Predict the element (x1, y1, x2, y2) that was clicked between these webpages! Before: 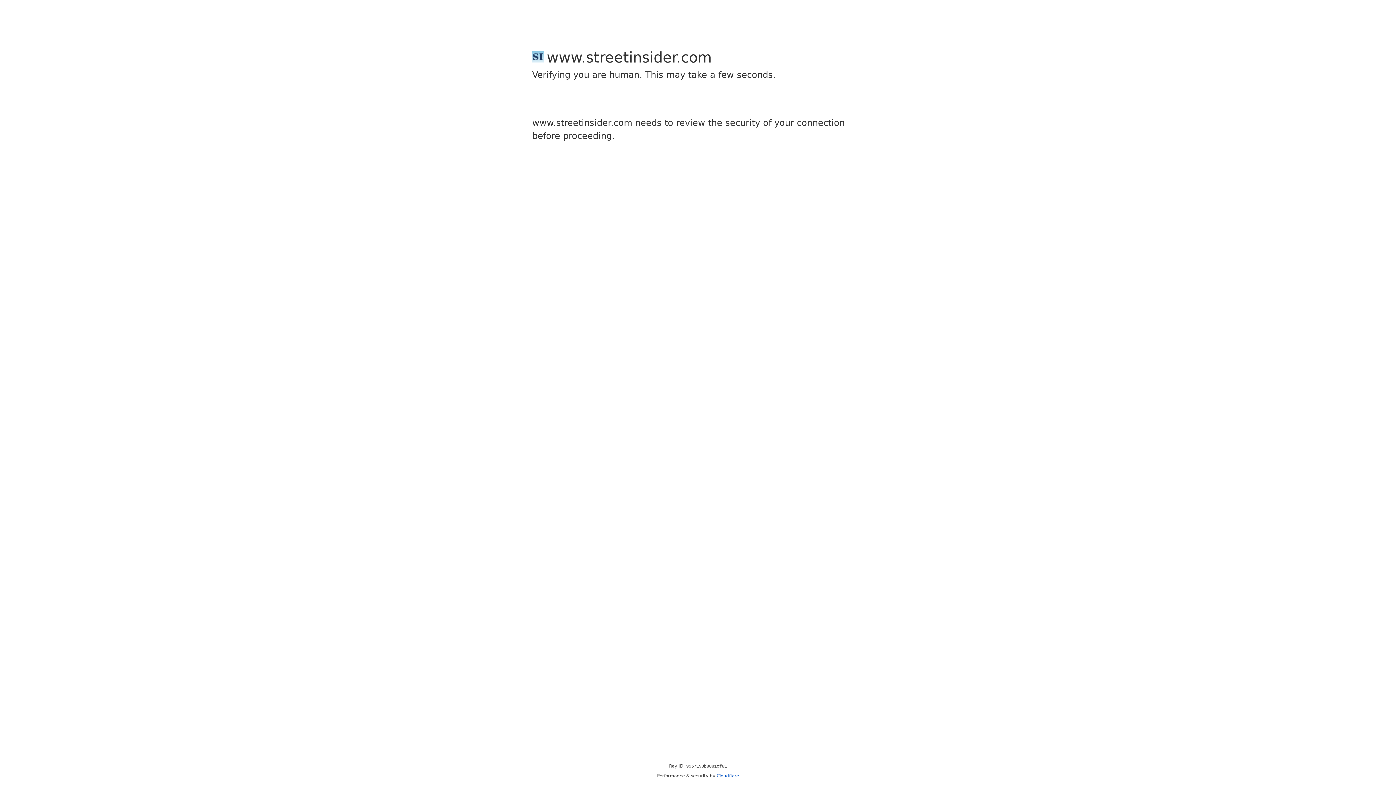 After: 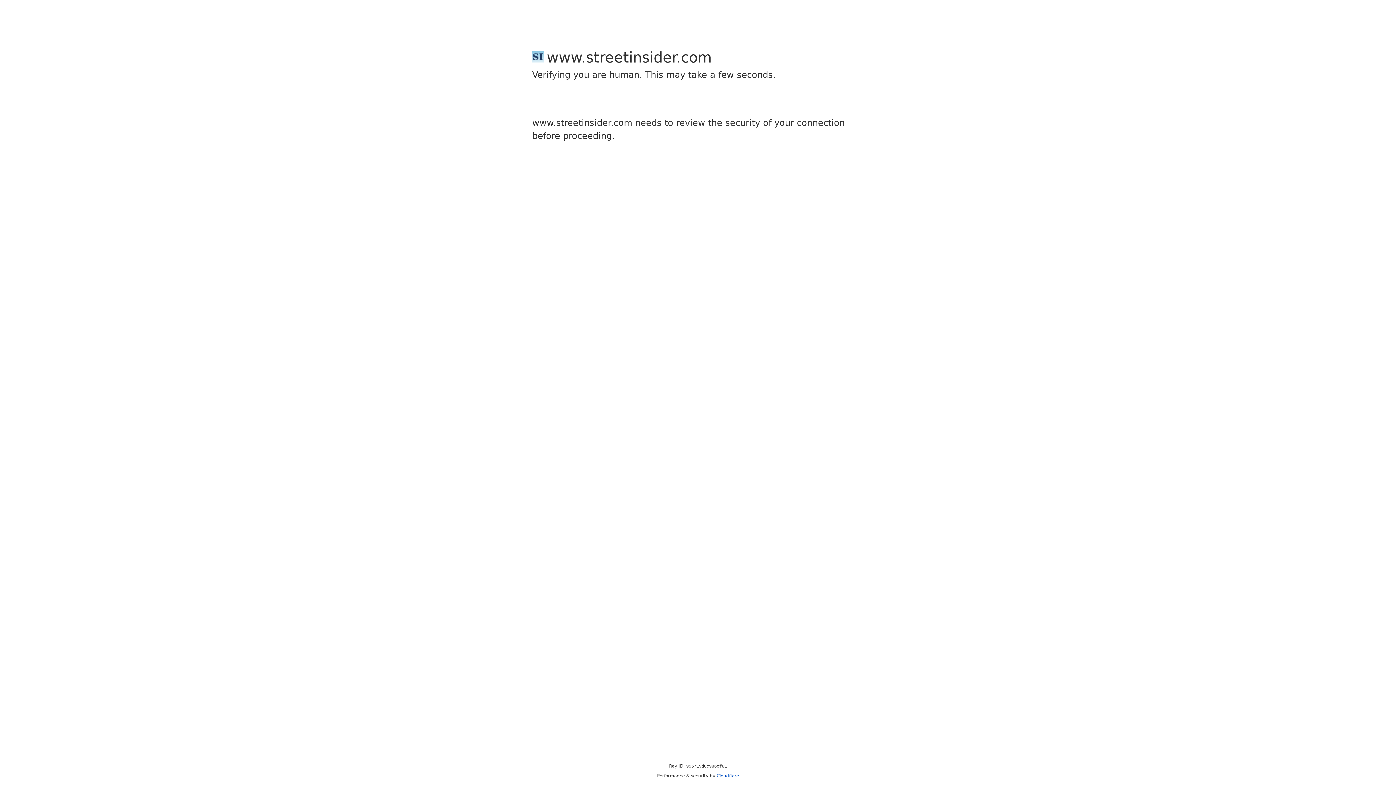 Action: label: Cloudflare bbox: (716, 773, 739, 778)